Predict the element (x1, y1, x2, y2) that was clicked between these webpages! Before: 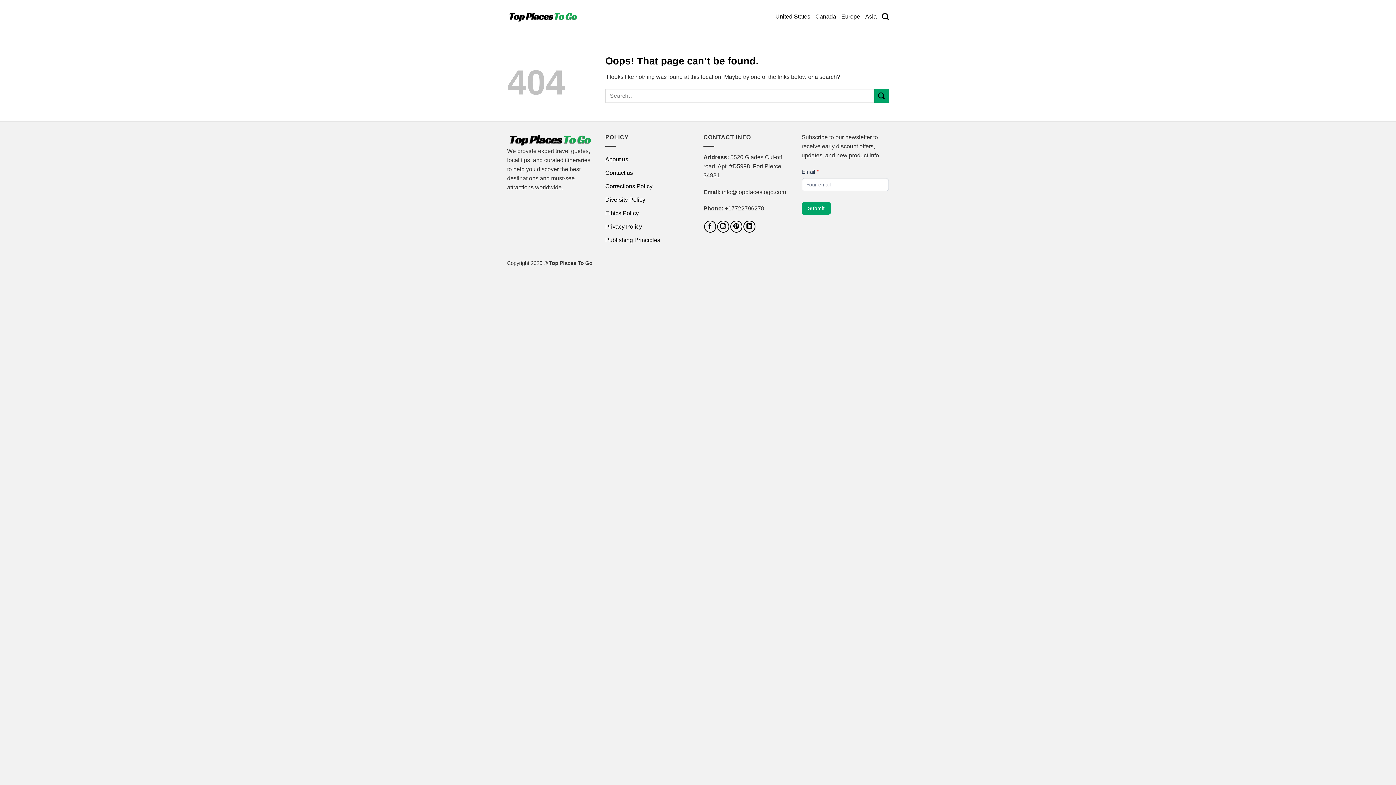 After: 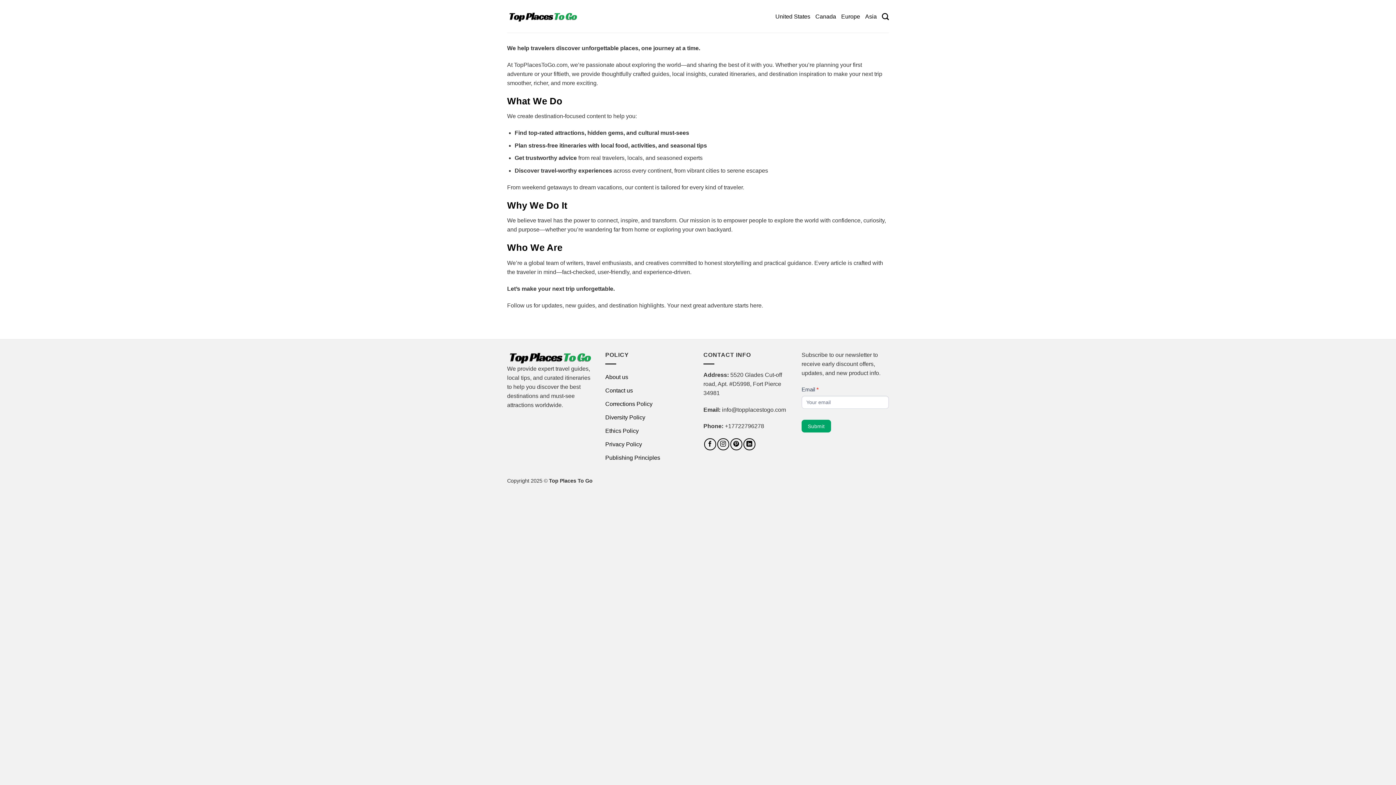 Action: label: About us bbox: (605, 152, 628, 166)